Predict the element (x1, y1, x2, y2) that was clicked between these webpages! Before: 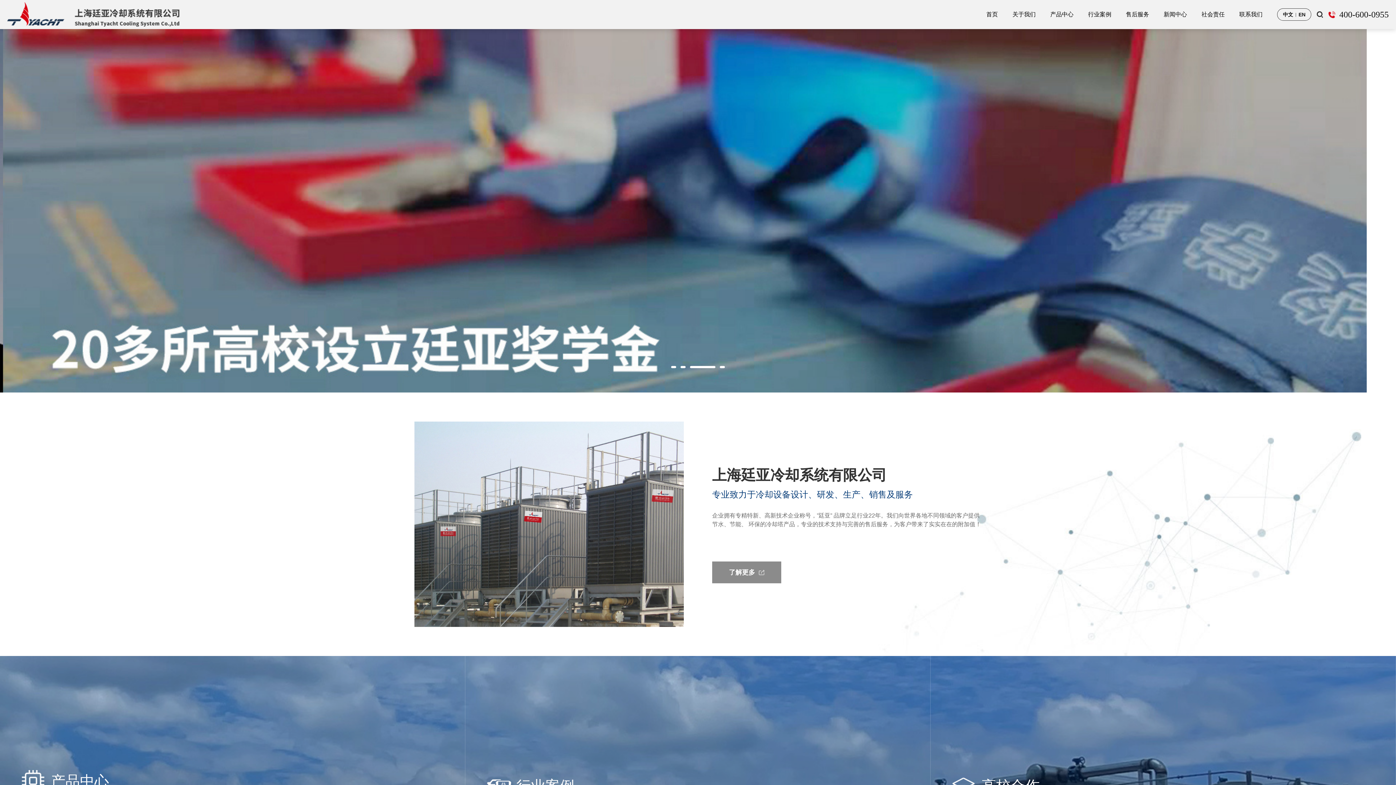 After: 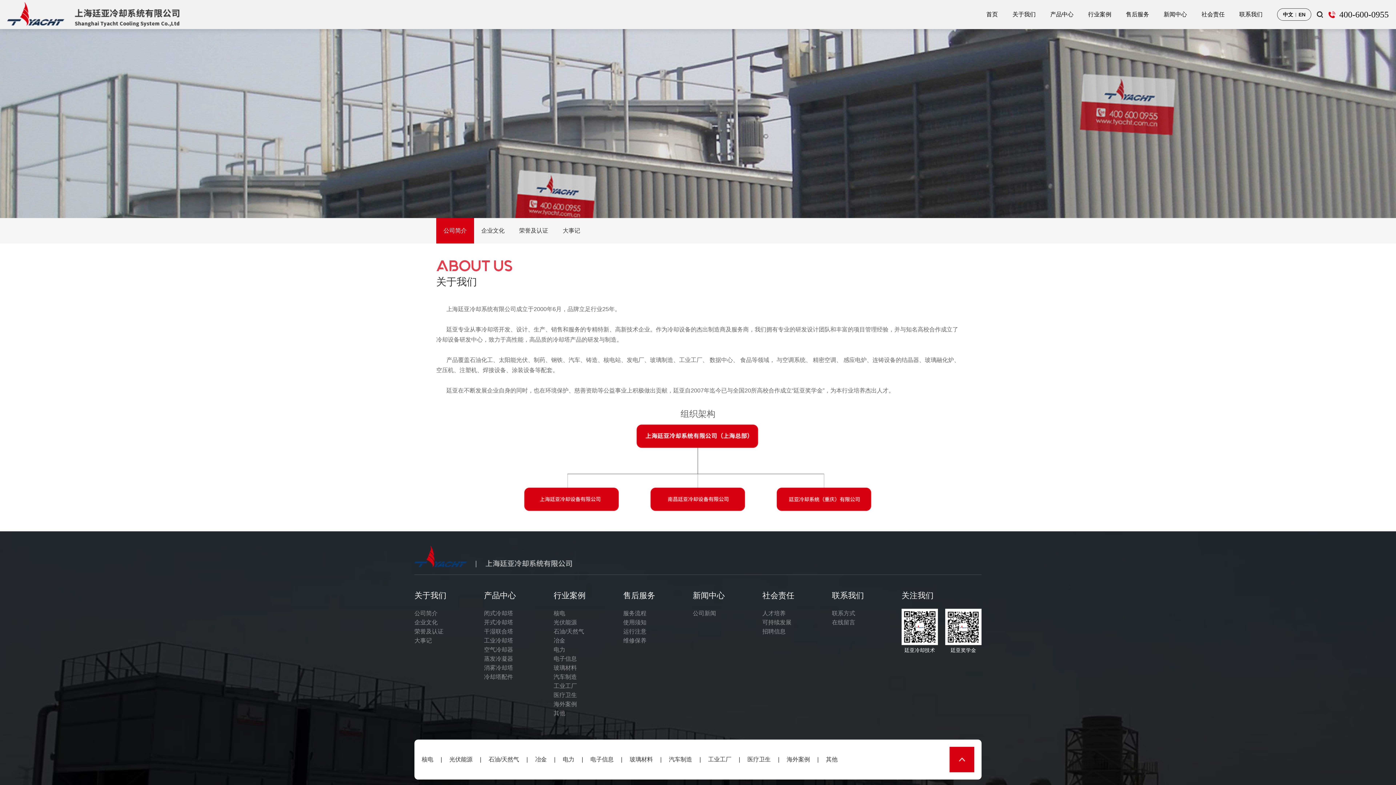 Action: label: 关于我们 bbox: (1012, 1, 1036, 27)